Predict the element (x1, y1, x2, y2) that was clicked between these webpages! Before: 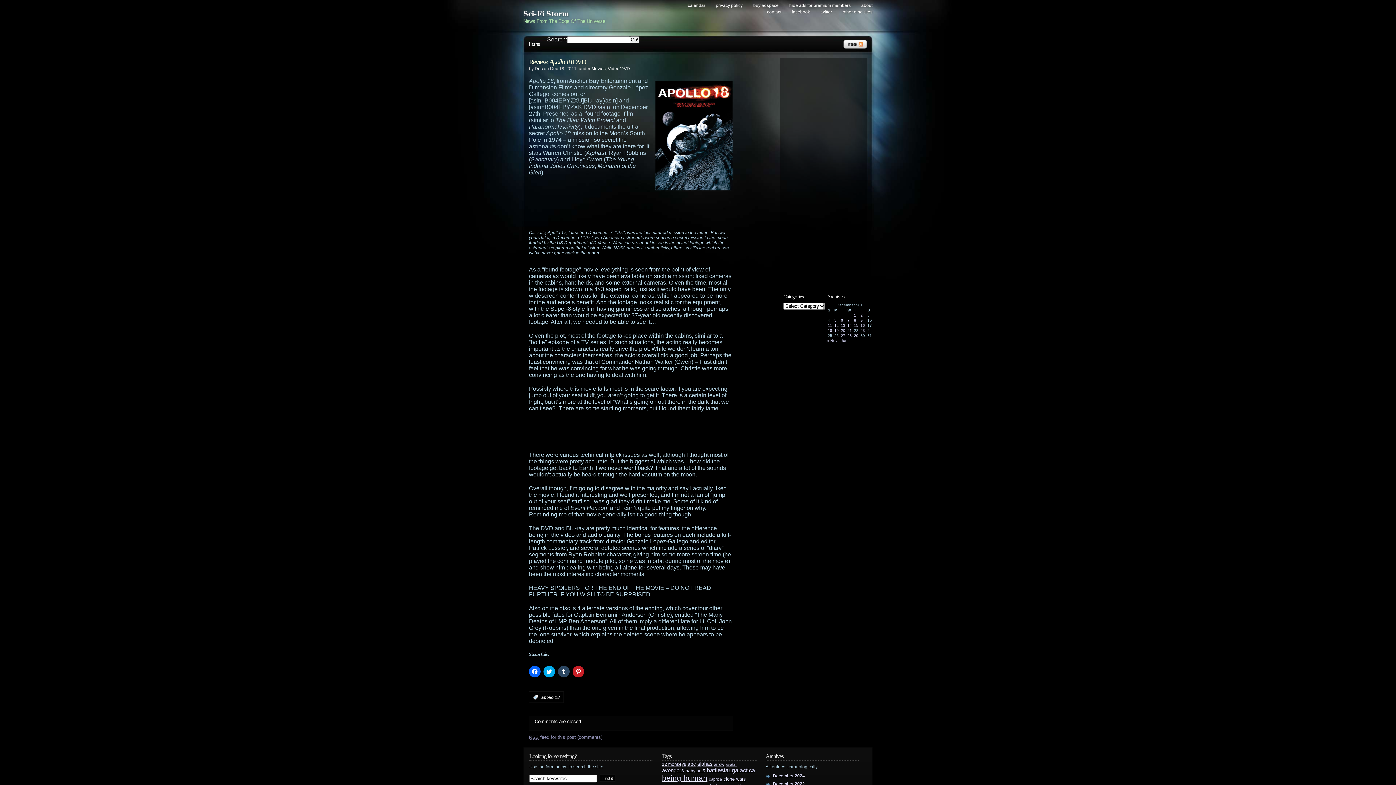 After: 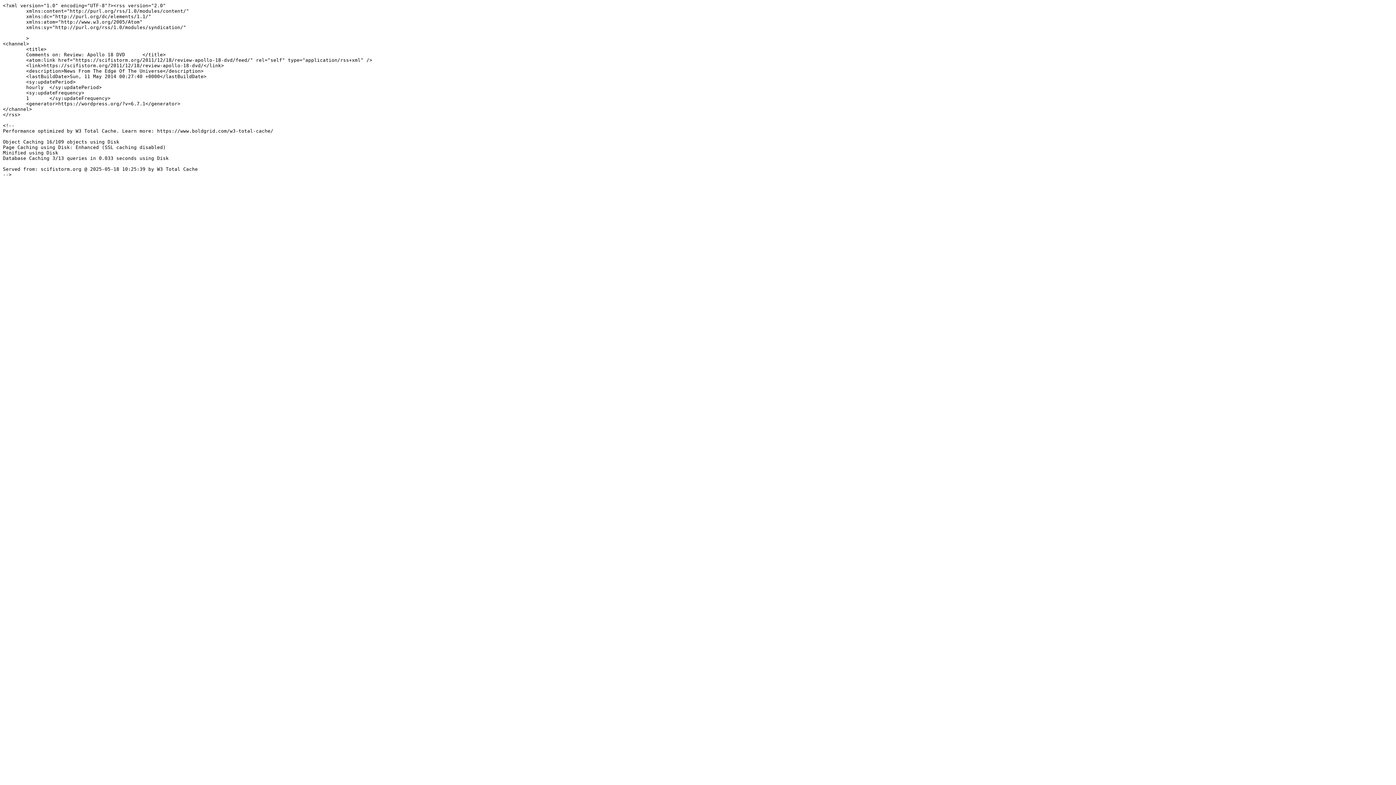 Action: label: RSS feed for this post (comments) bbox: (529, 734, 602, 740)